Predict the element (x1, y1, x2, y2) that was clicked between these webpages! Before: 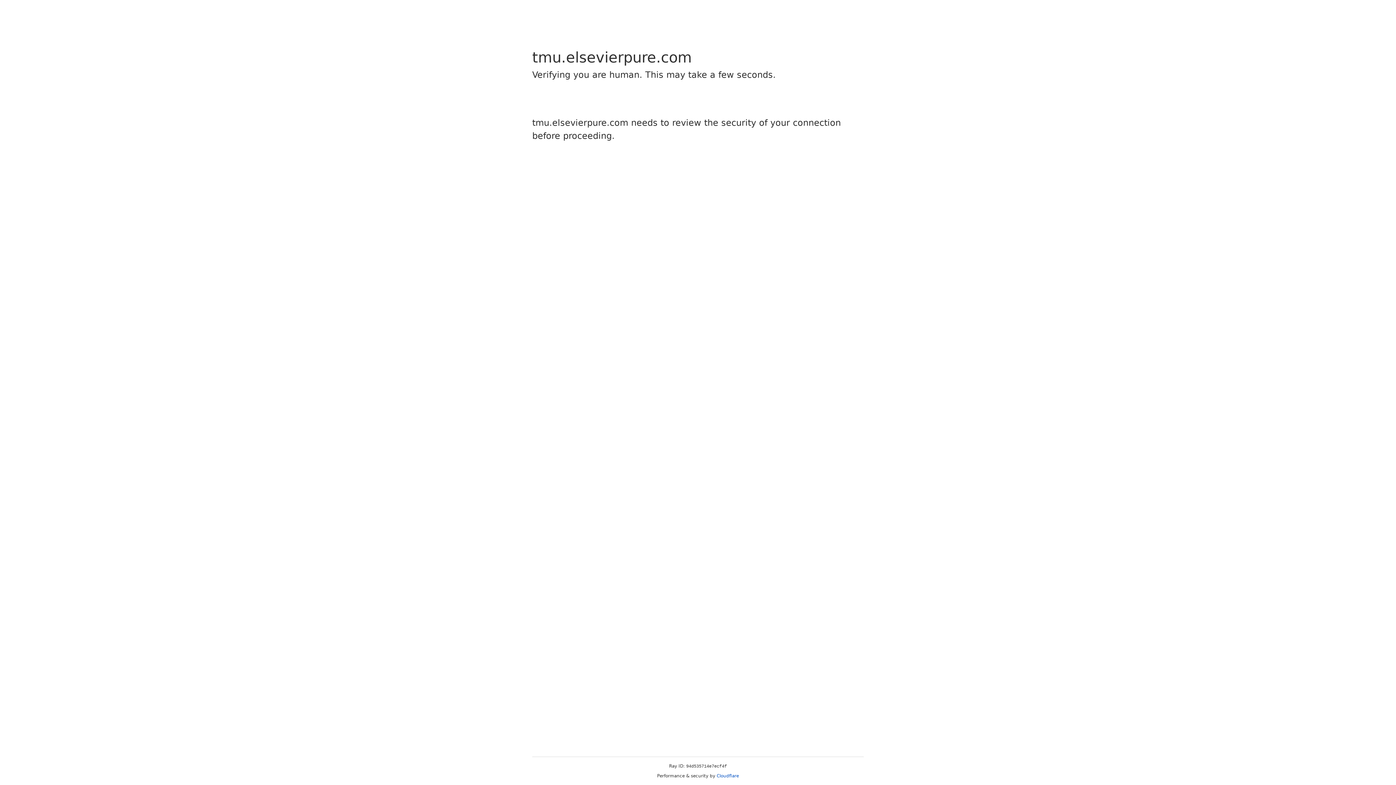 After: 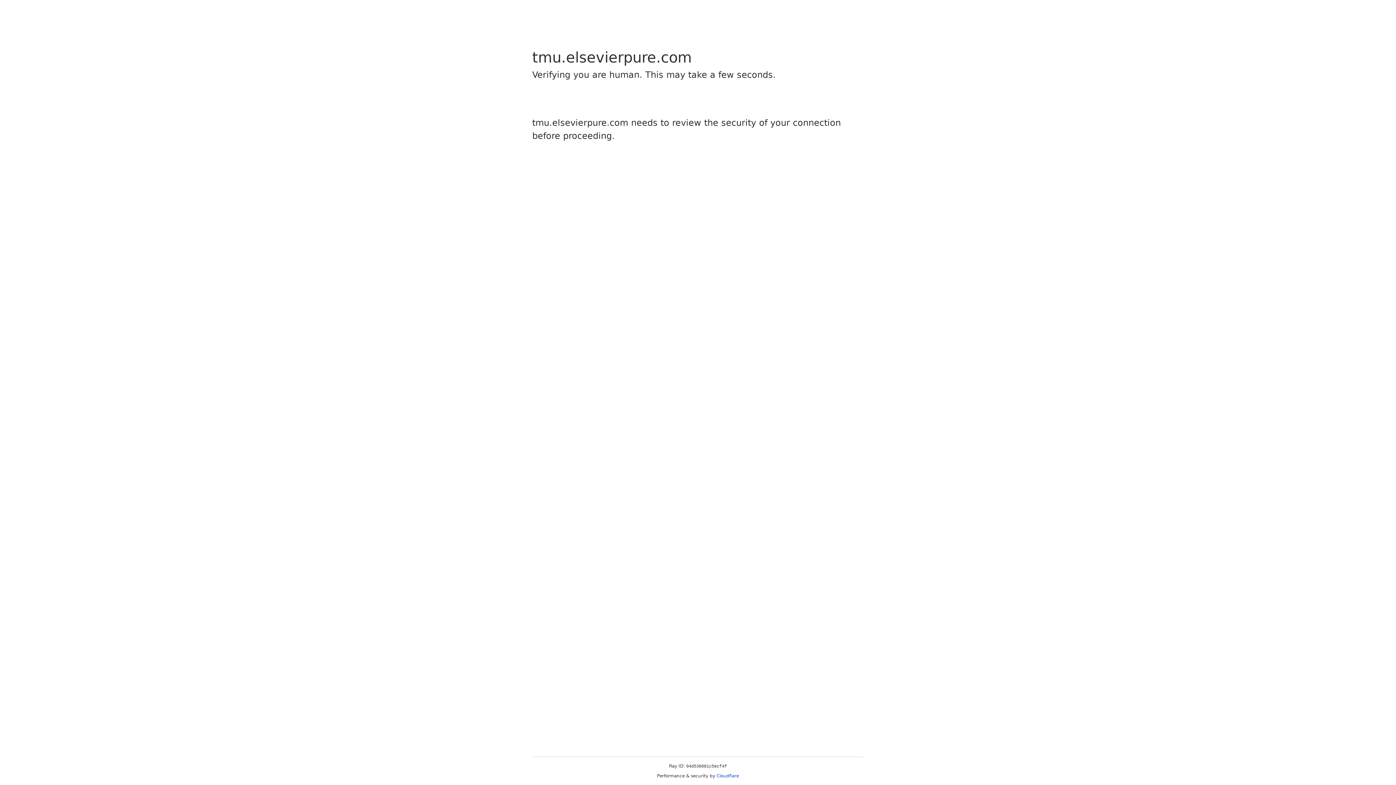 Action: label: Cloudflare bbox: (716, 773, 739, 778)